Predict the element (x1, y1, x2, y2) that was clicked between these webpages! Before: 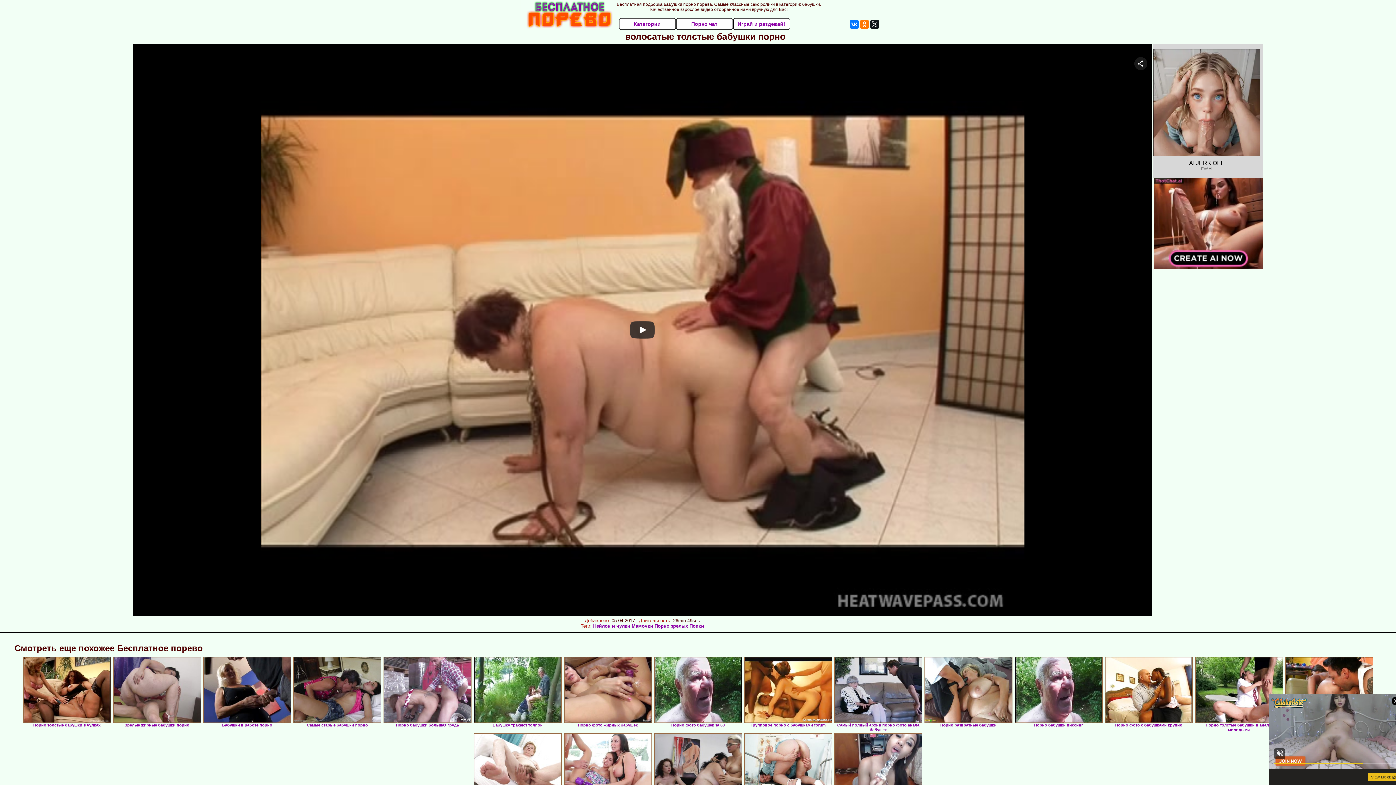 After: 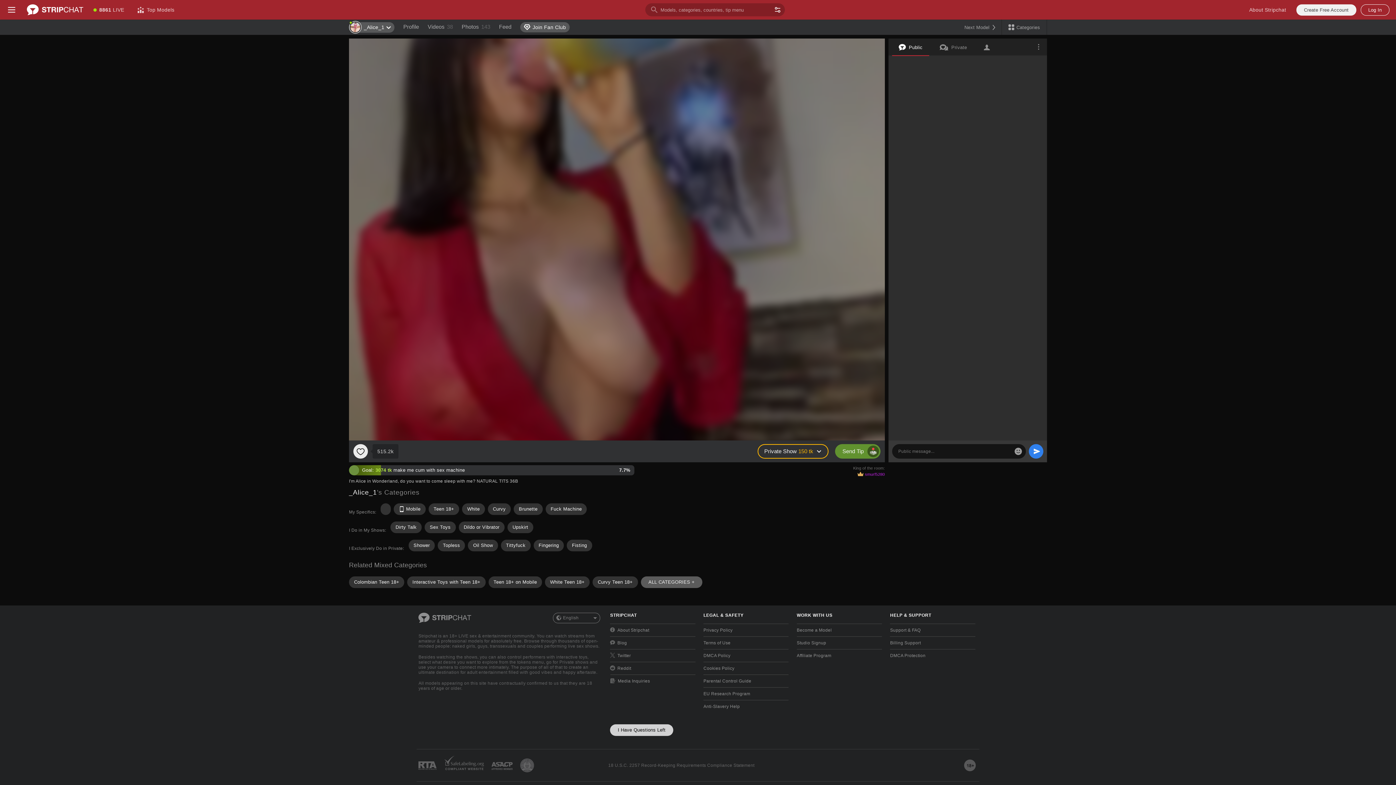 Action: bbox: (654, 733, 742, 799)